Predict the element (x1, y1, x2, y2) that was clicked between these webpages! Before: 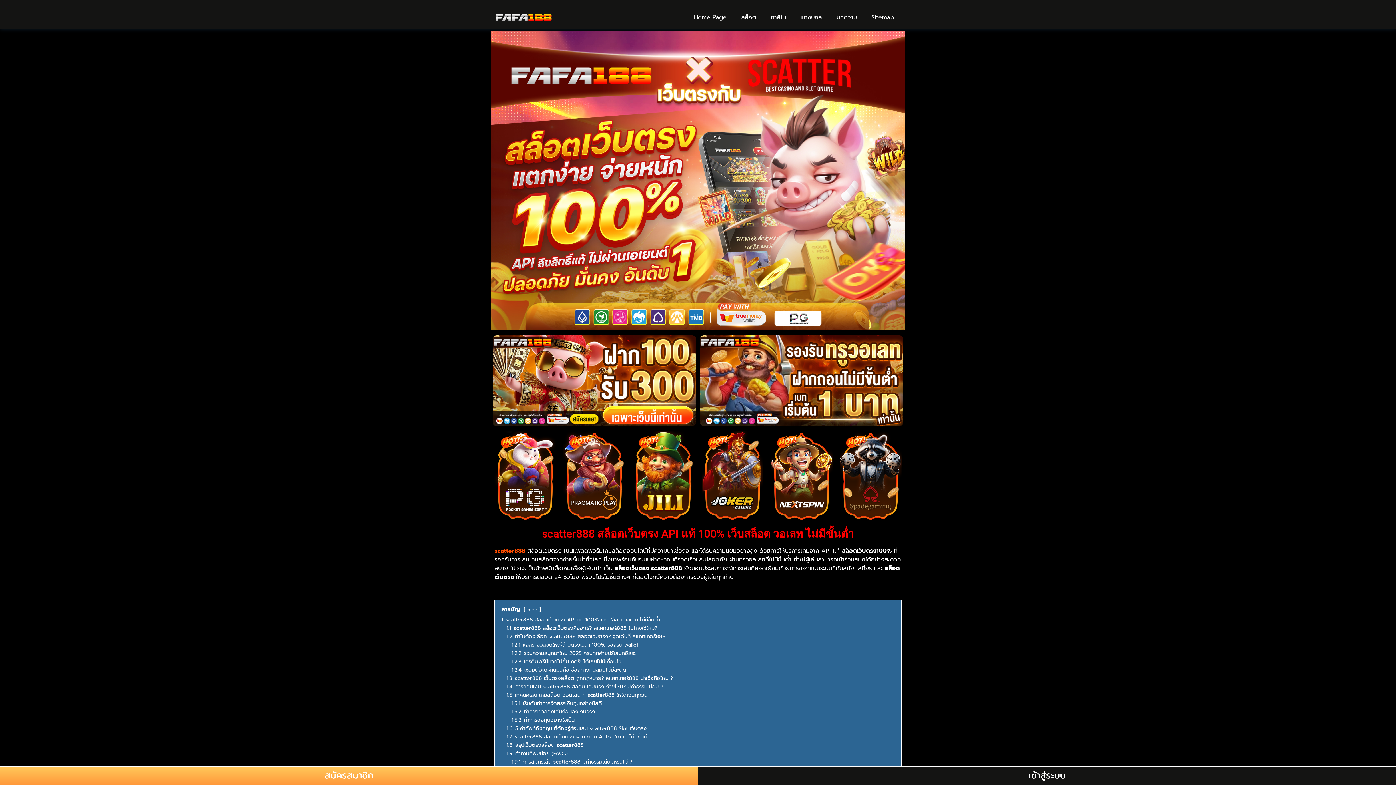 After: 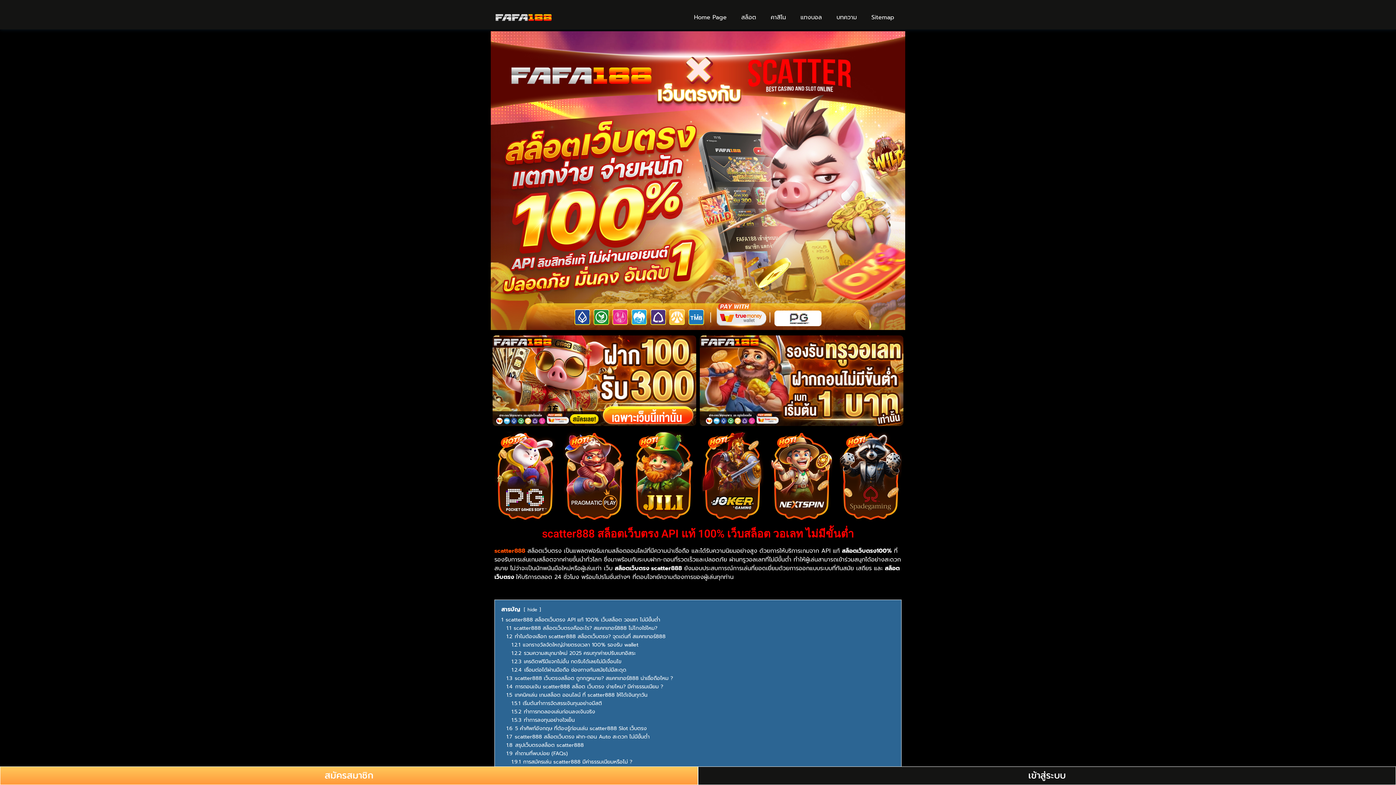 Action: label: สมัครสมาชิก bbox: (0, 767, 697, 785)